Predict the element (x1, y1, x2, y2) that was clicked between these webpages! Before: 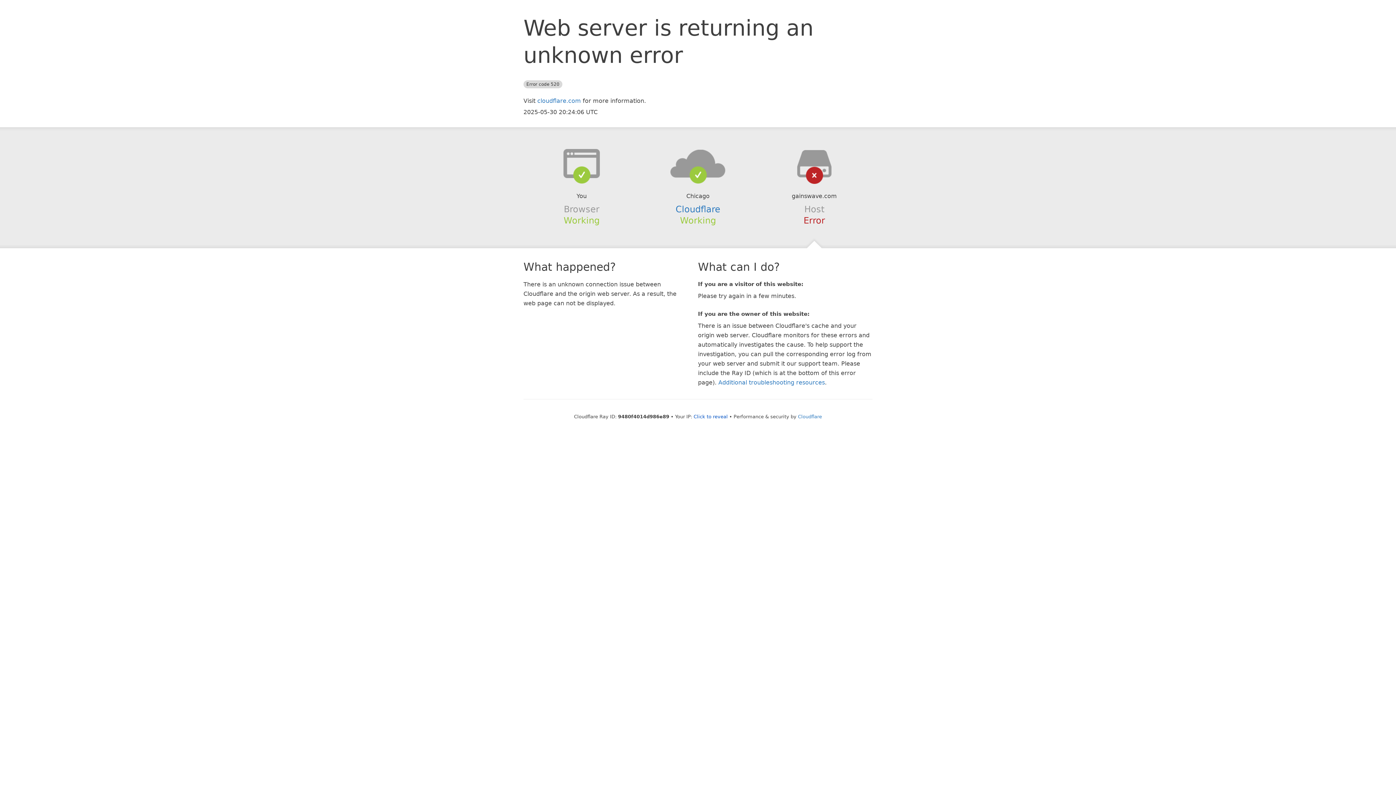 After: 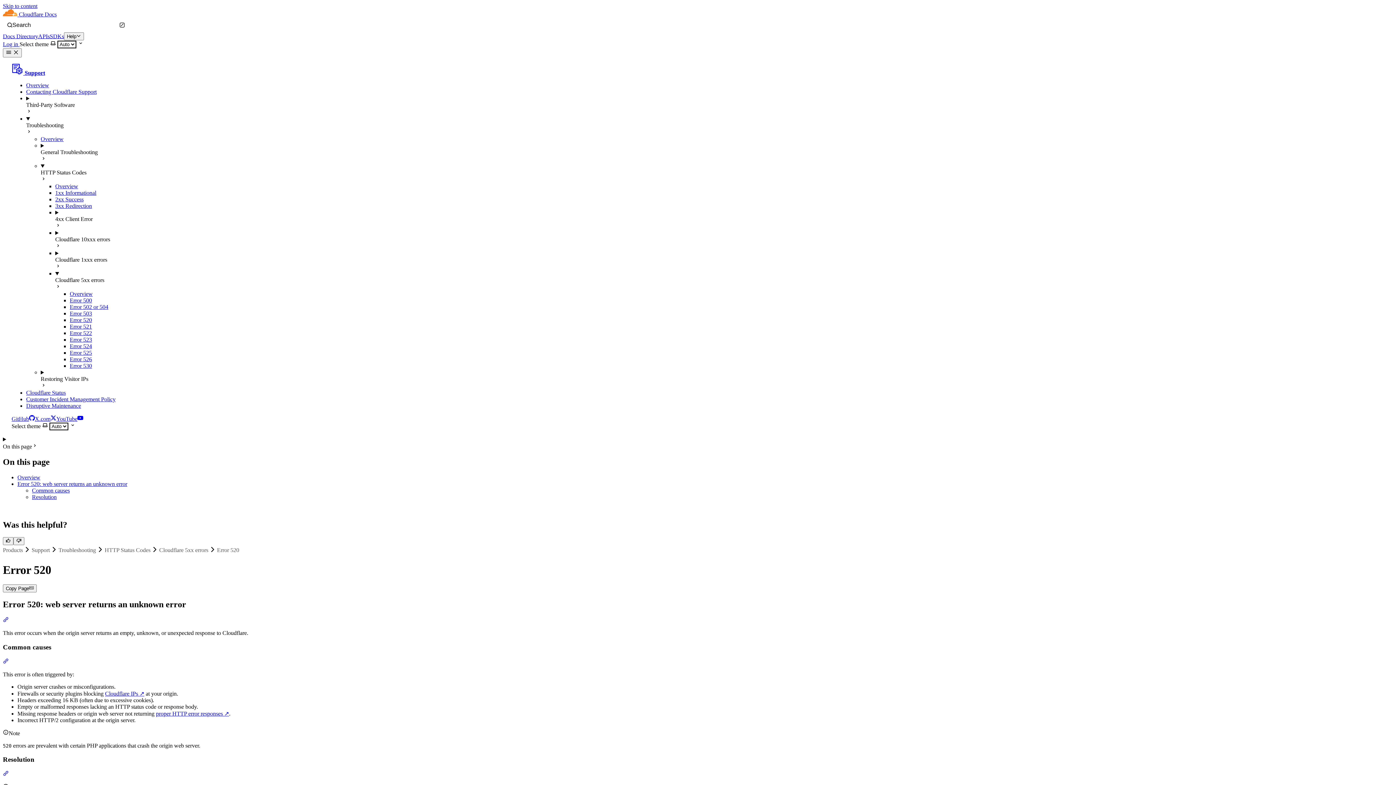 Action: label: Additional troubleshooting resources bbox: (718, 379, 825, 386)